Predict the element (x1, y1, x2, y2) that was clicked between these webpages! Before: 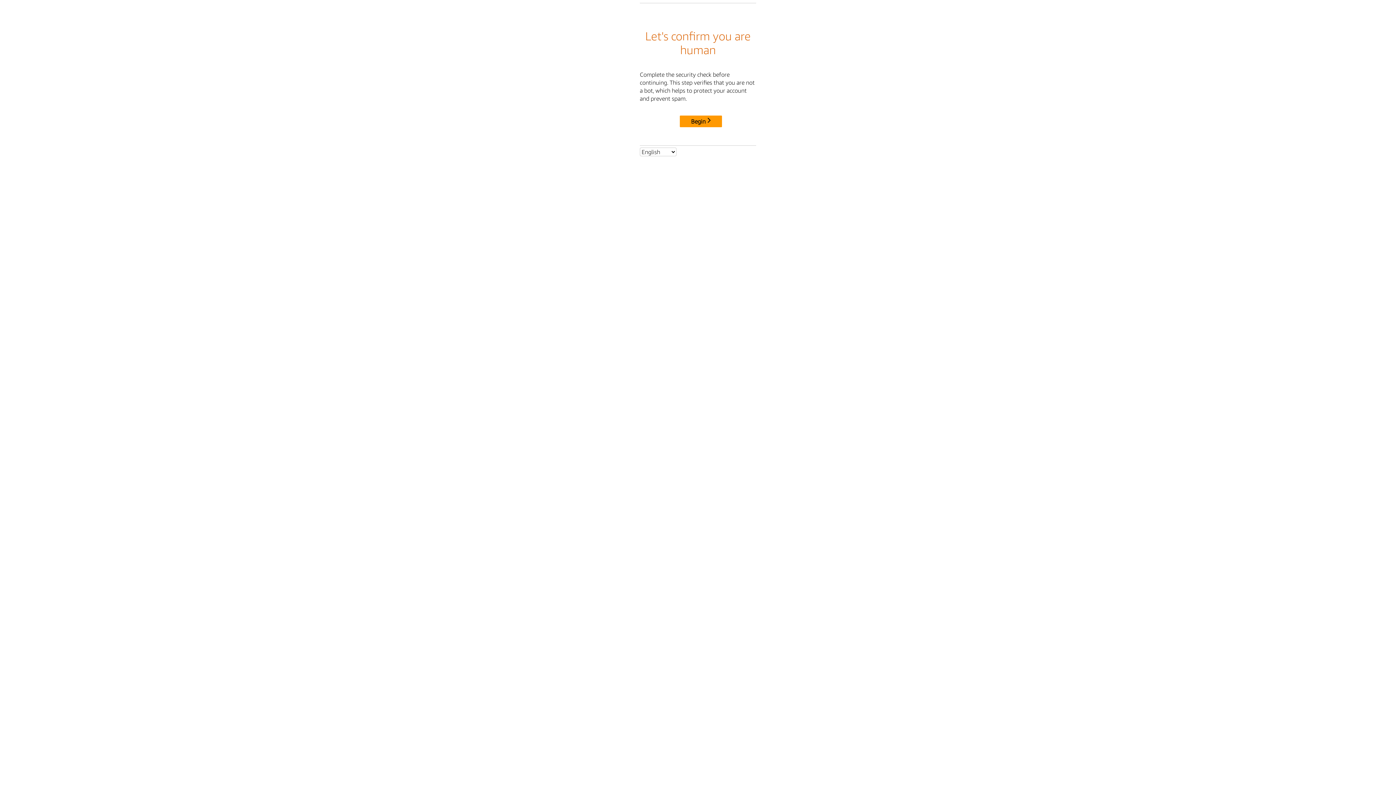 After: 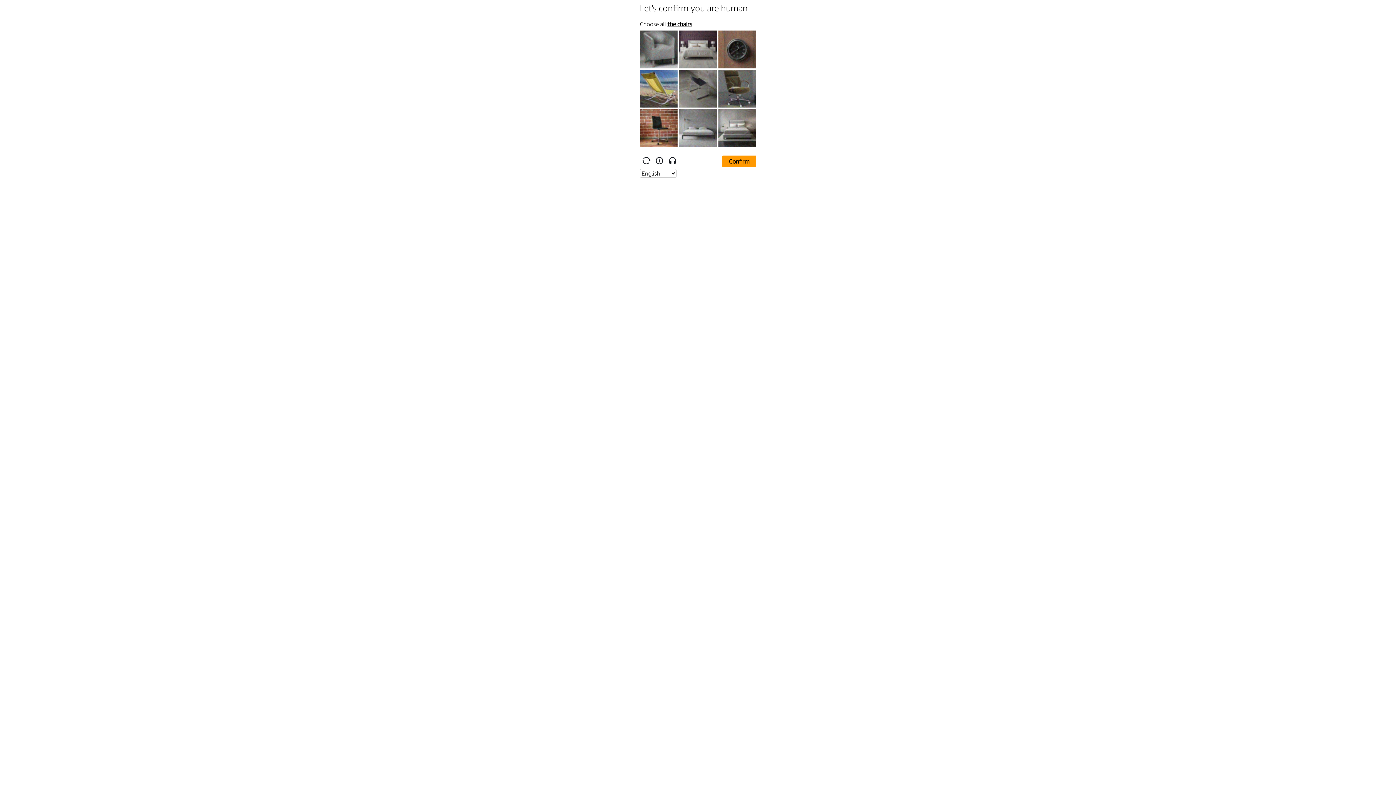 Action: label: Begin bbox: (680, 115, 722, 127)